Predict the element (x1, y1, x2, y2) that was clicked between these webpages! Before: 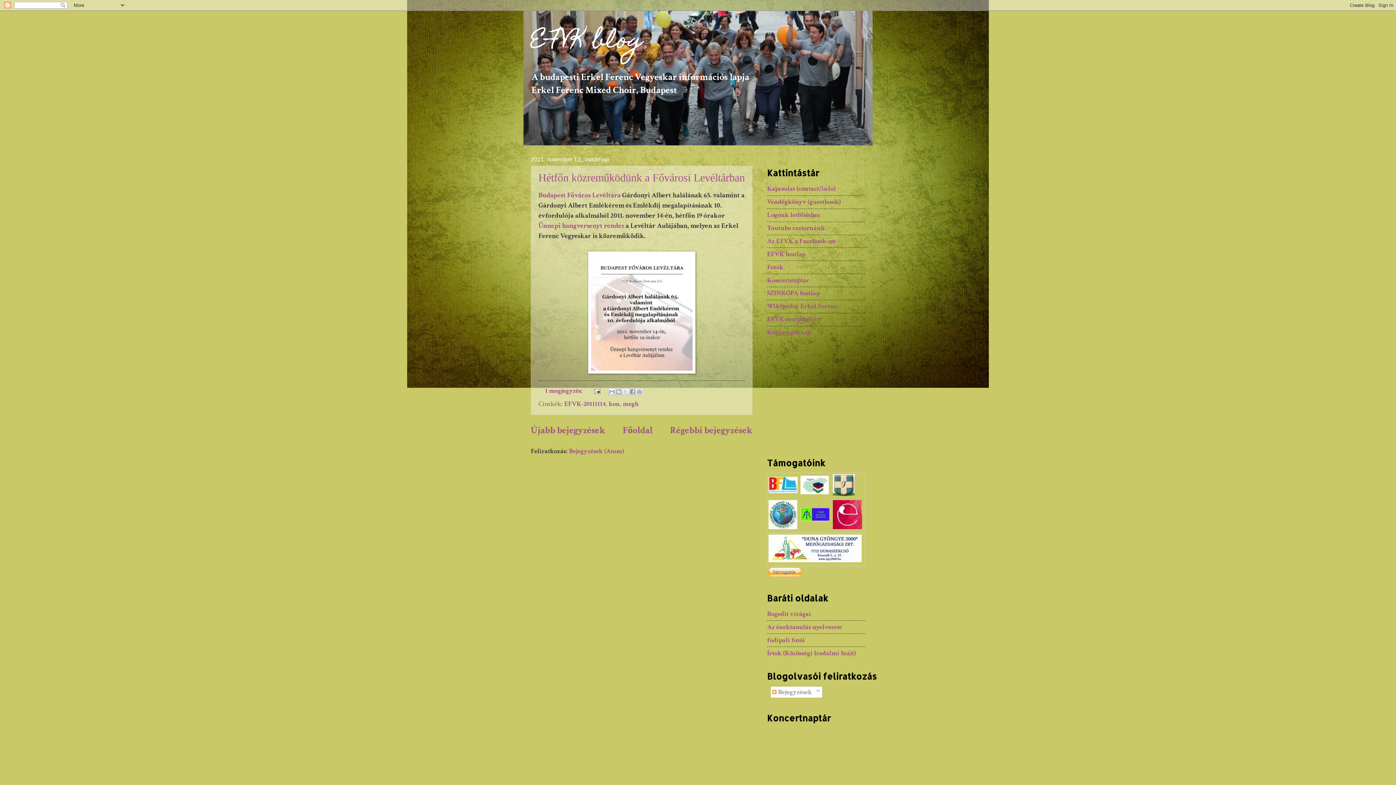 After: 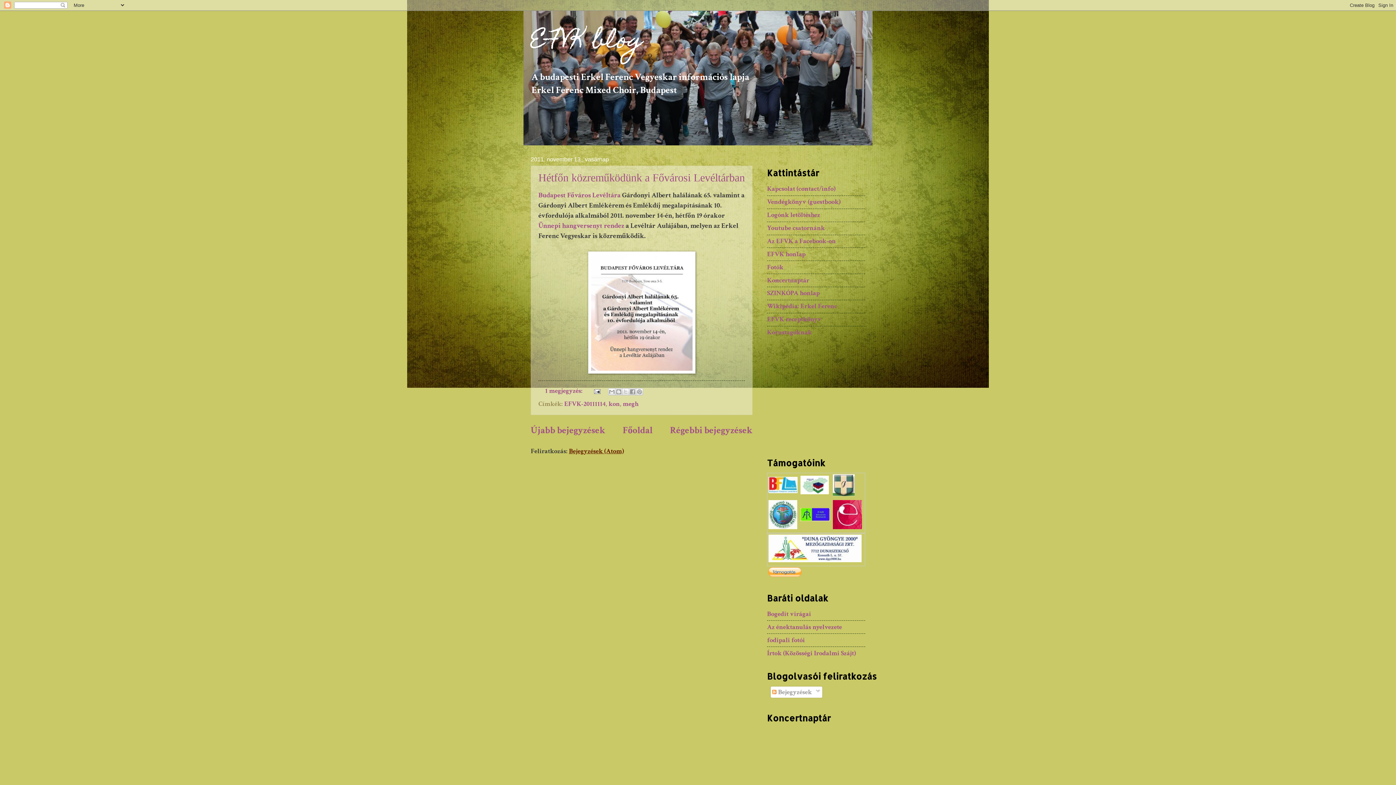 Action: label: Bejegyzések (Atom) bbox: (569, 447, 624, 455)